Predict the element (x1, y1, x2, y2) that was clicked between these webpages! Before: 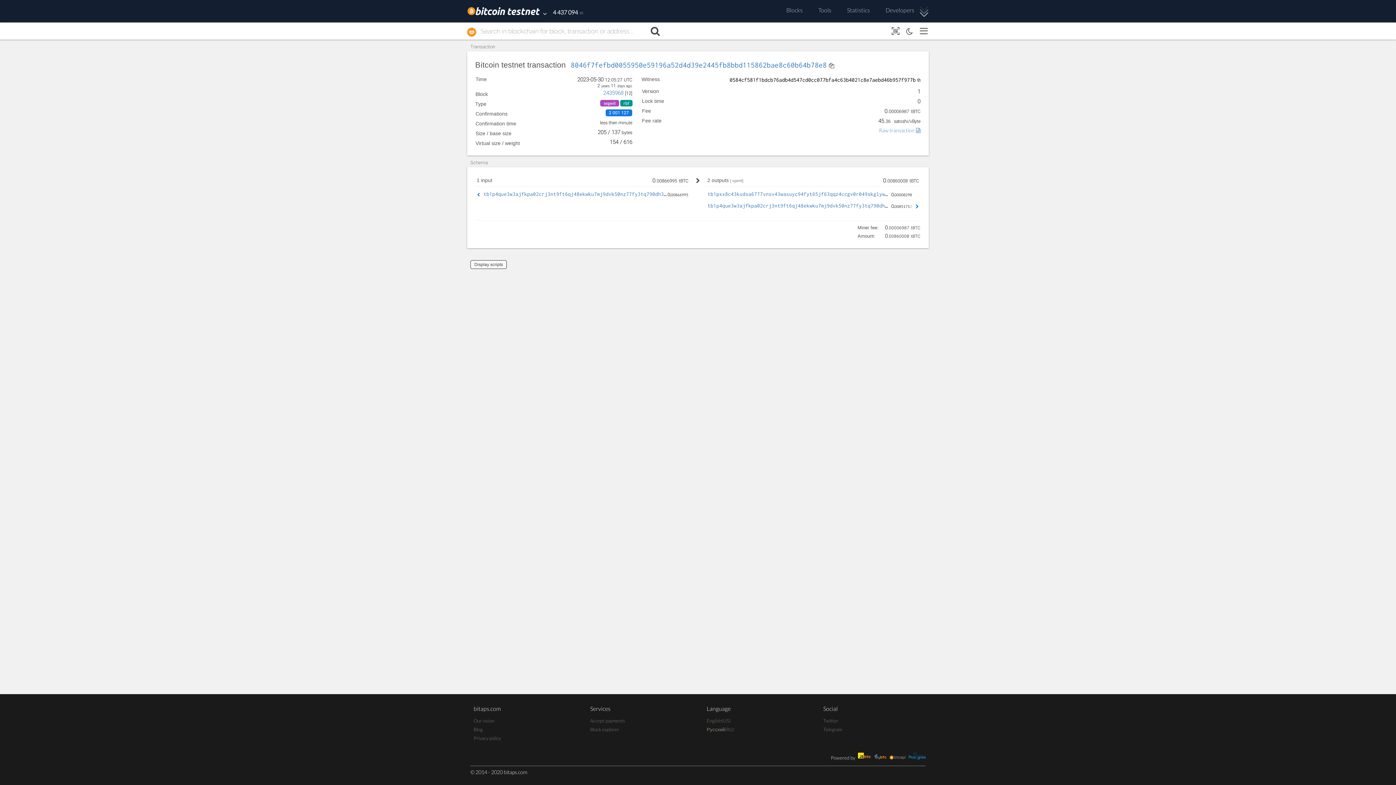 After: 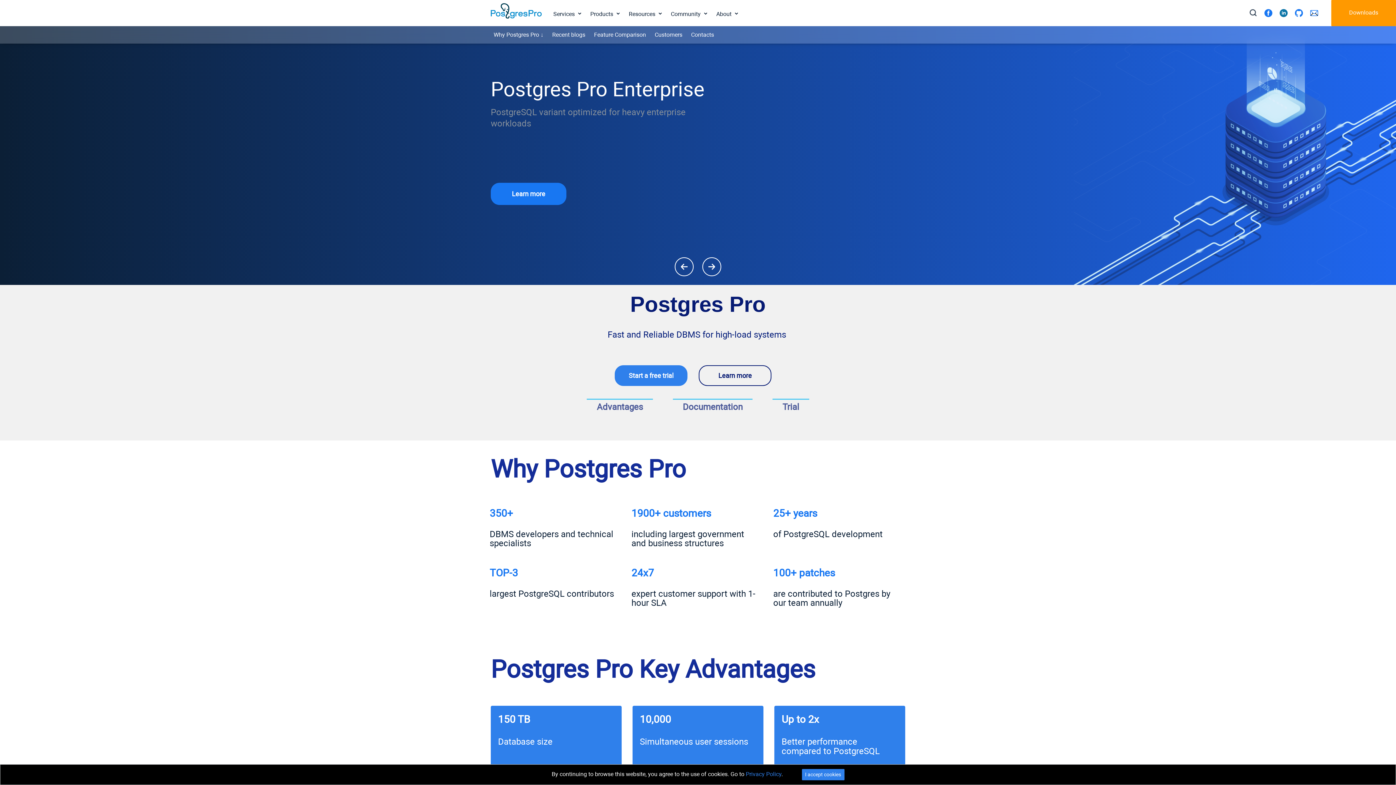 Action: bbox: (906, 748, 925, 761)